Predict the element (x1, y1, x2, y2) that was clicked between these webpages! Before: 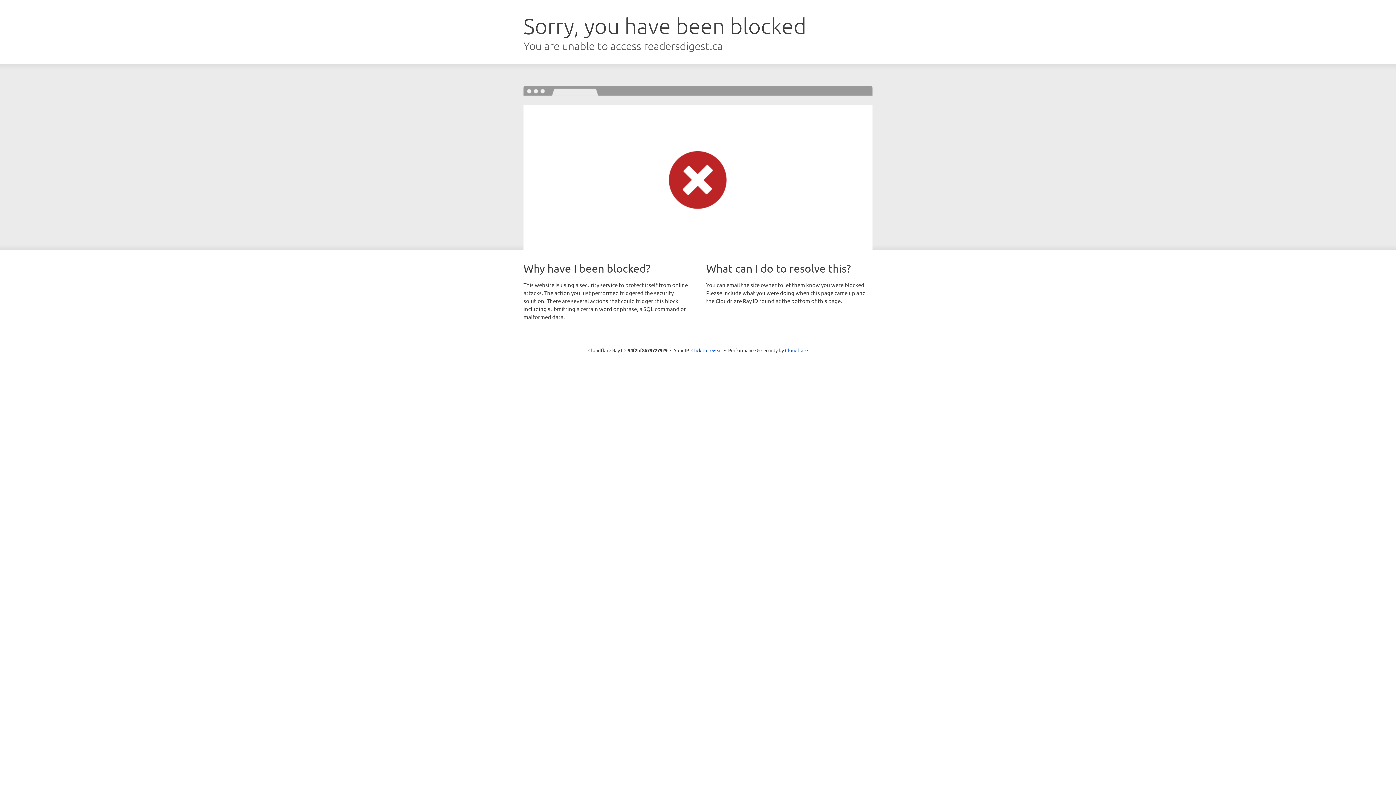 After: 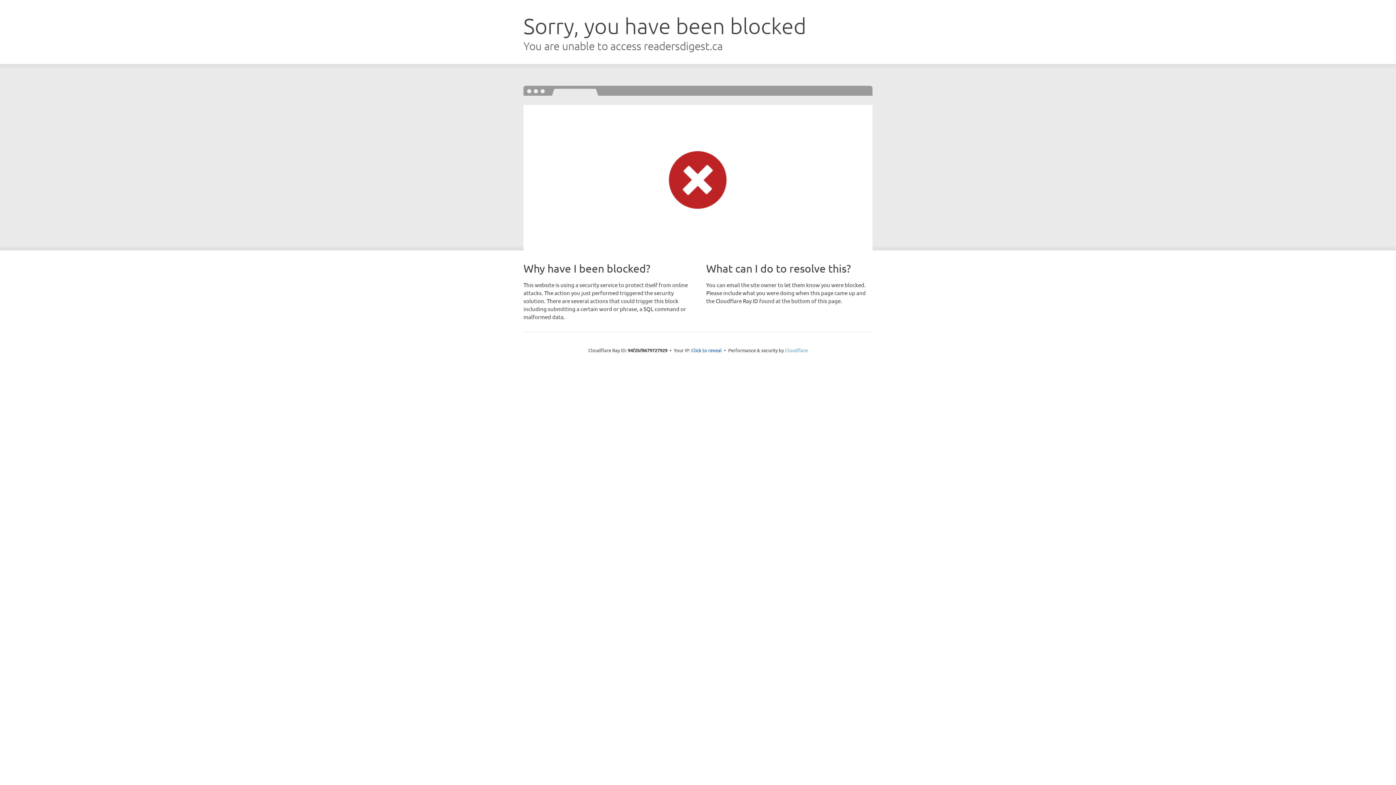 Action: bbox: (785, 347, 808, 353) label: Cloudflare